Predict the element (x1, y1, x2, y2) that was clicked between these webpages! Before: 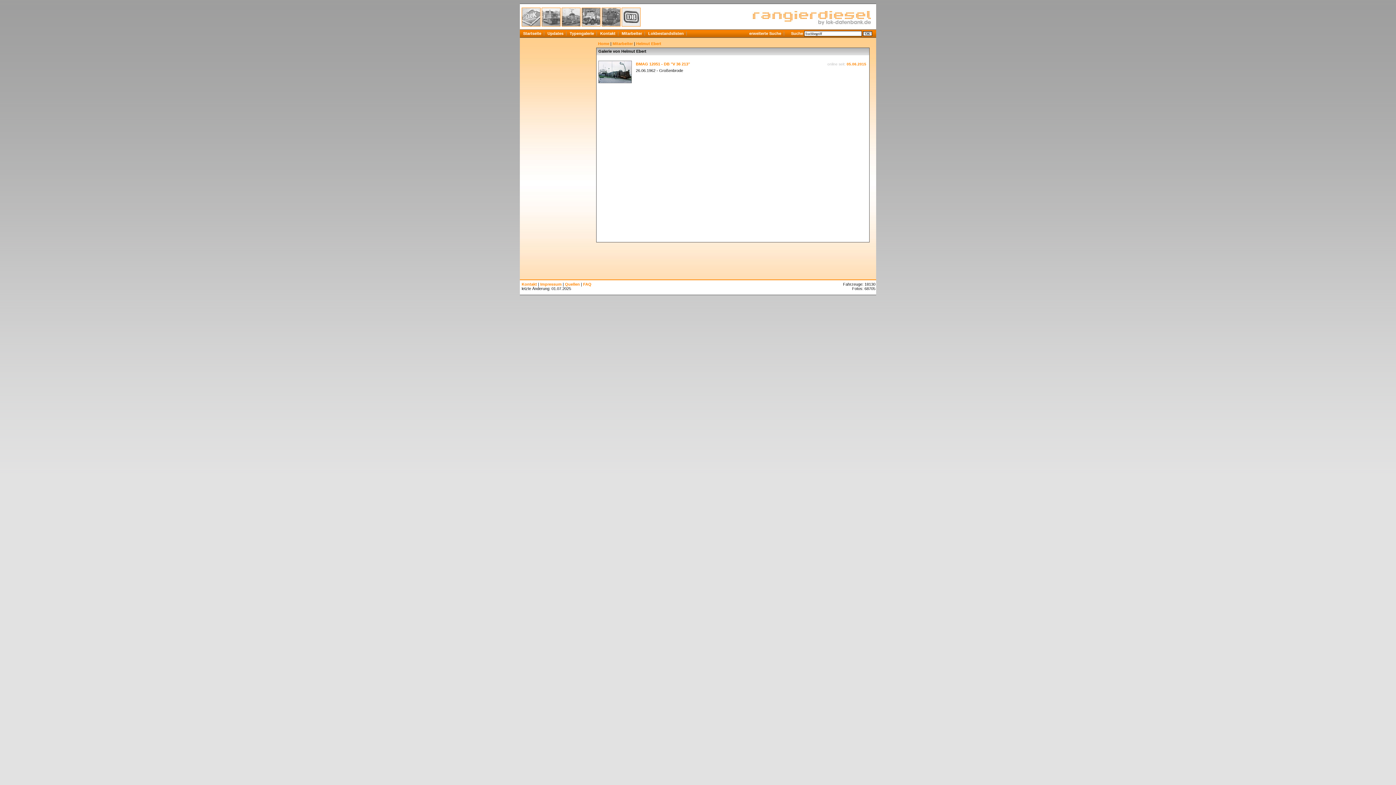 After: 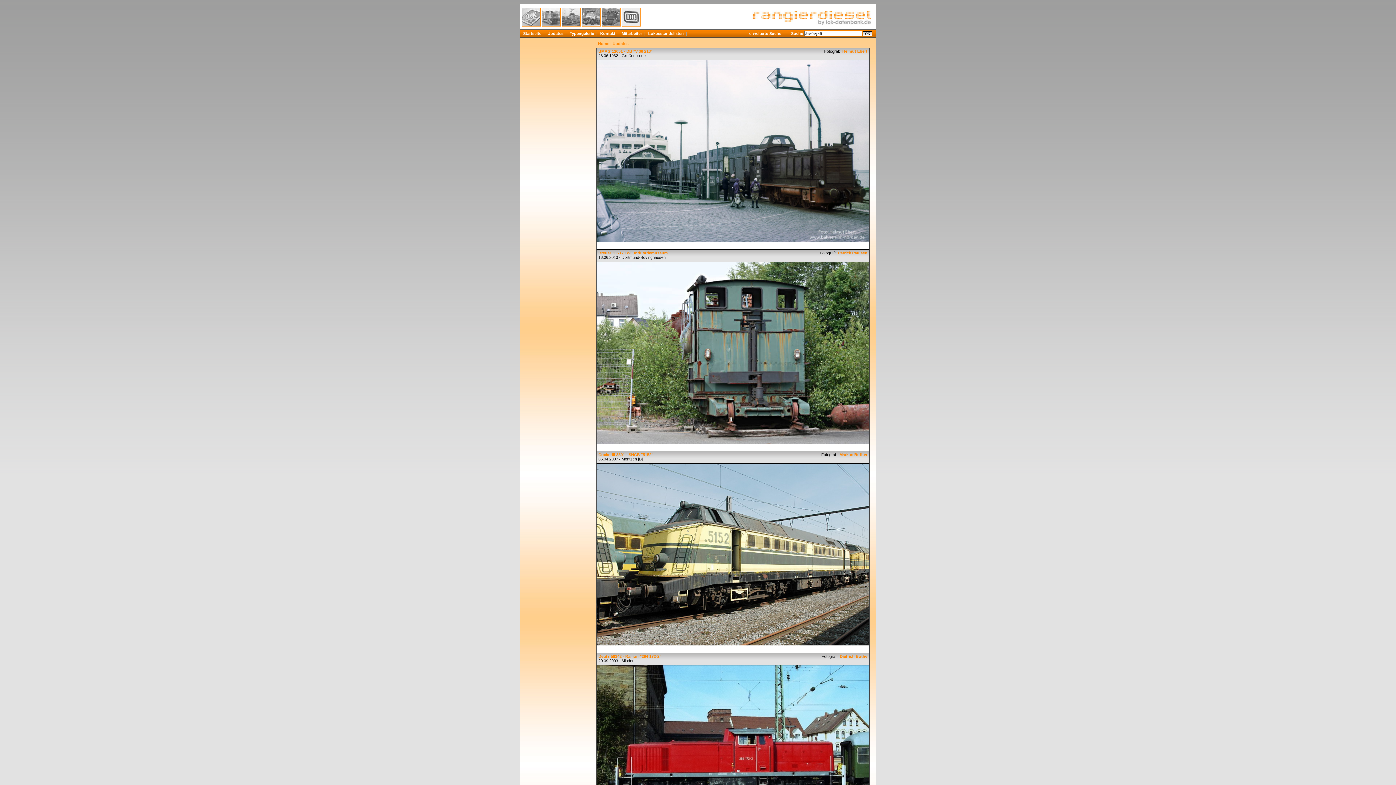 Action: bbox: (846, 62, 866, 66) label: 05.06.2015